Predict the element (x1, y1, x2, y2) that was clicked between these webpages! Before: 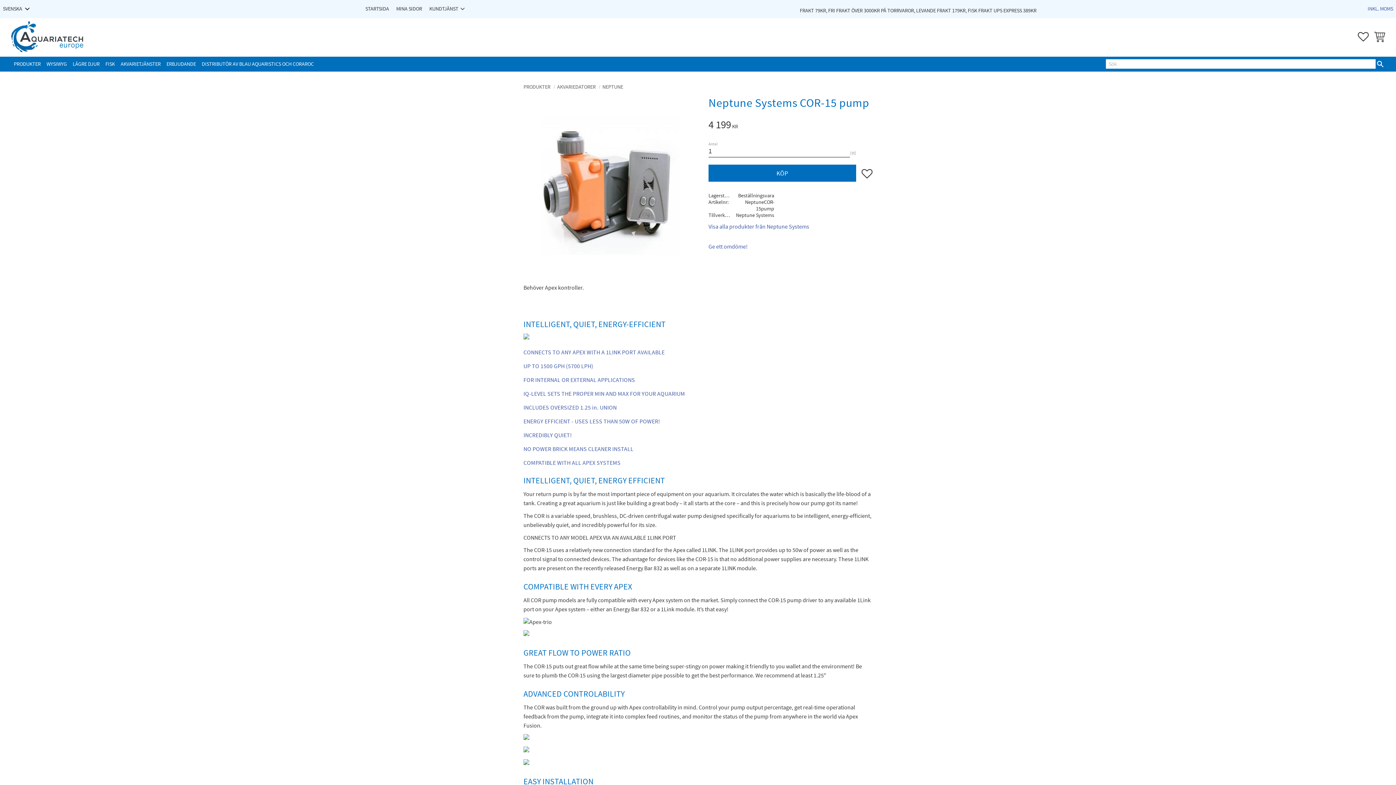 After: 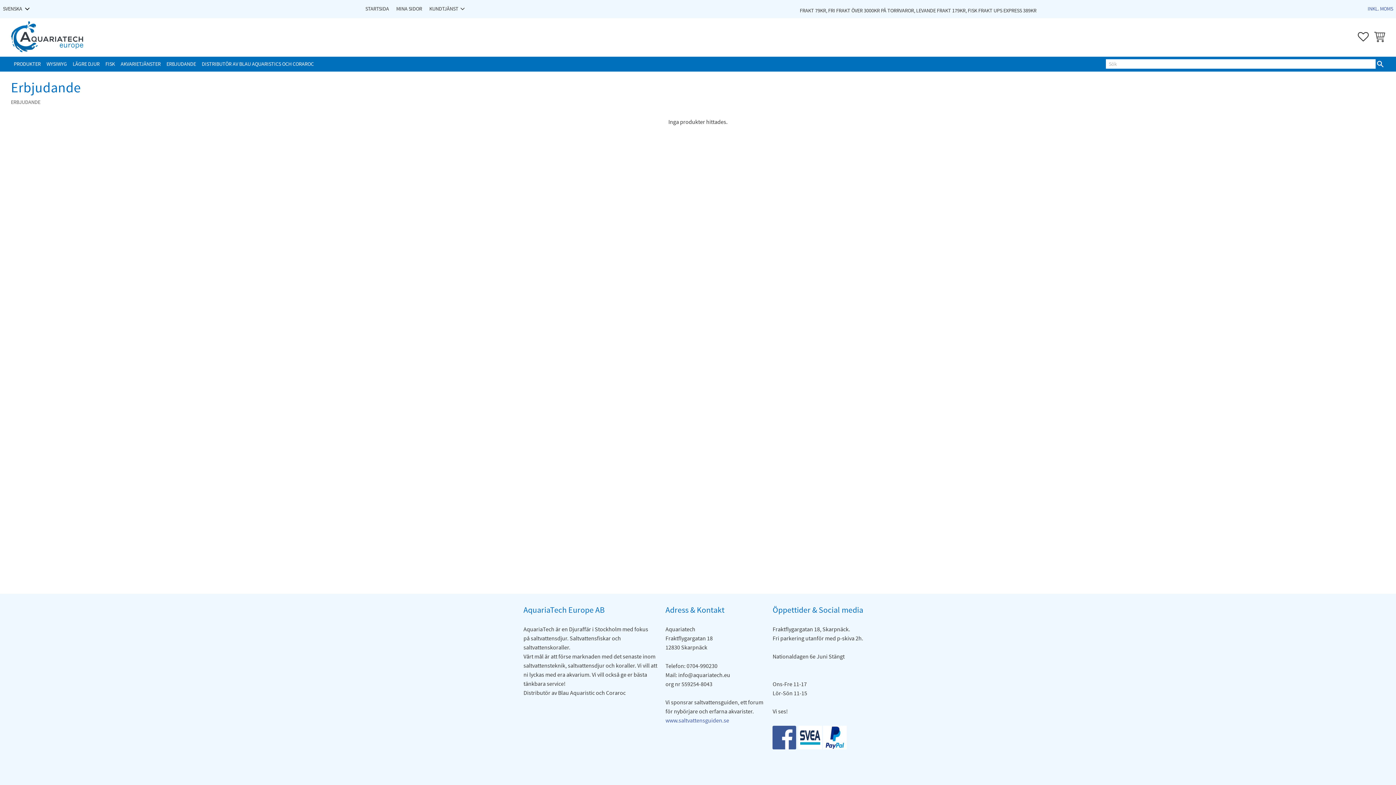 Action: bbox: (163, 56, 198, 71) label: ERBJUDANDE